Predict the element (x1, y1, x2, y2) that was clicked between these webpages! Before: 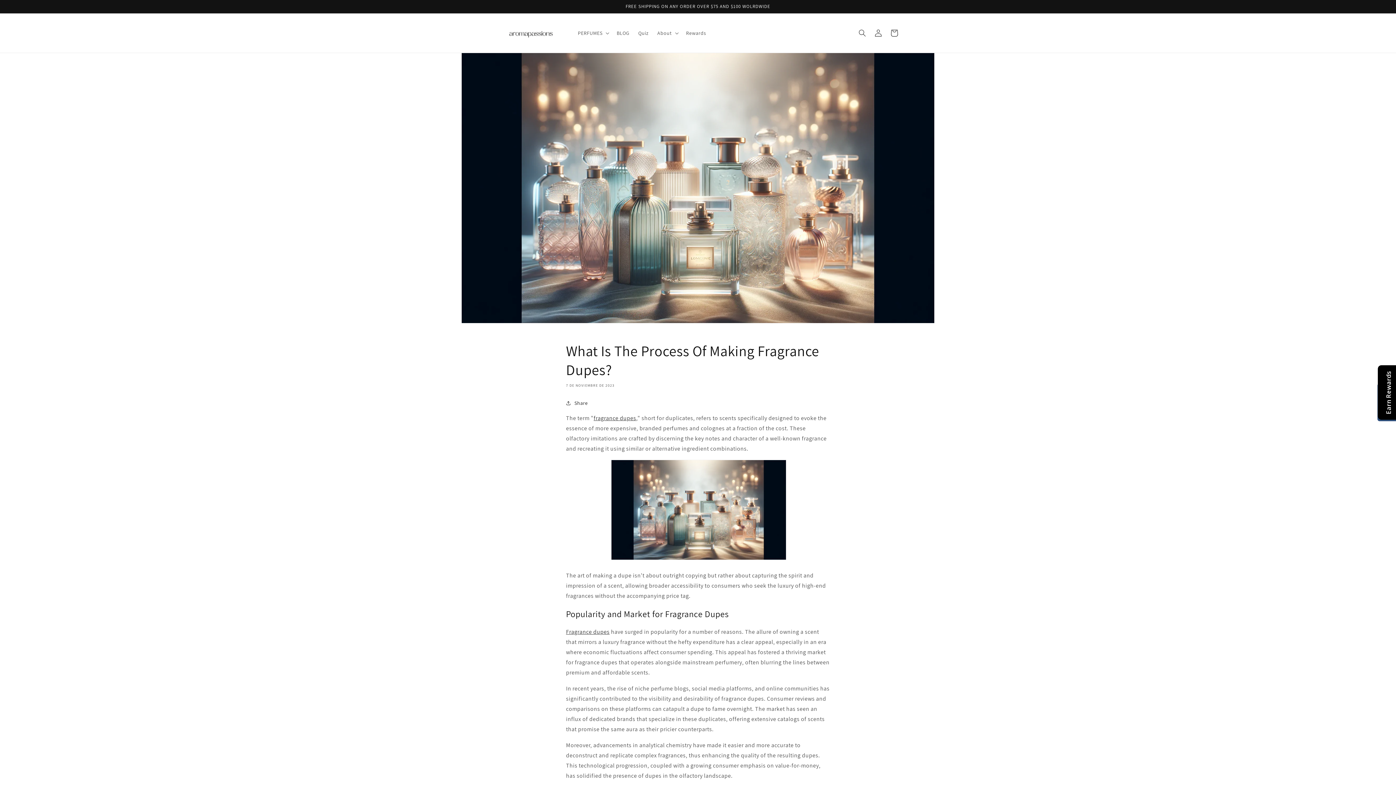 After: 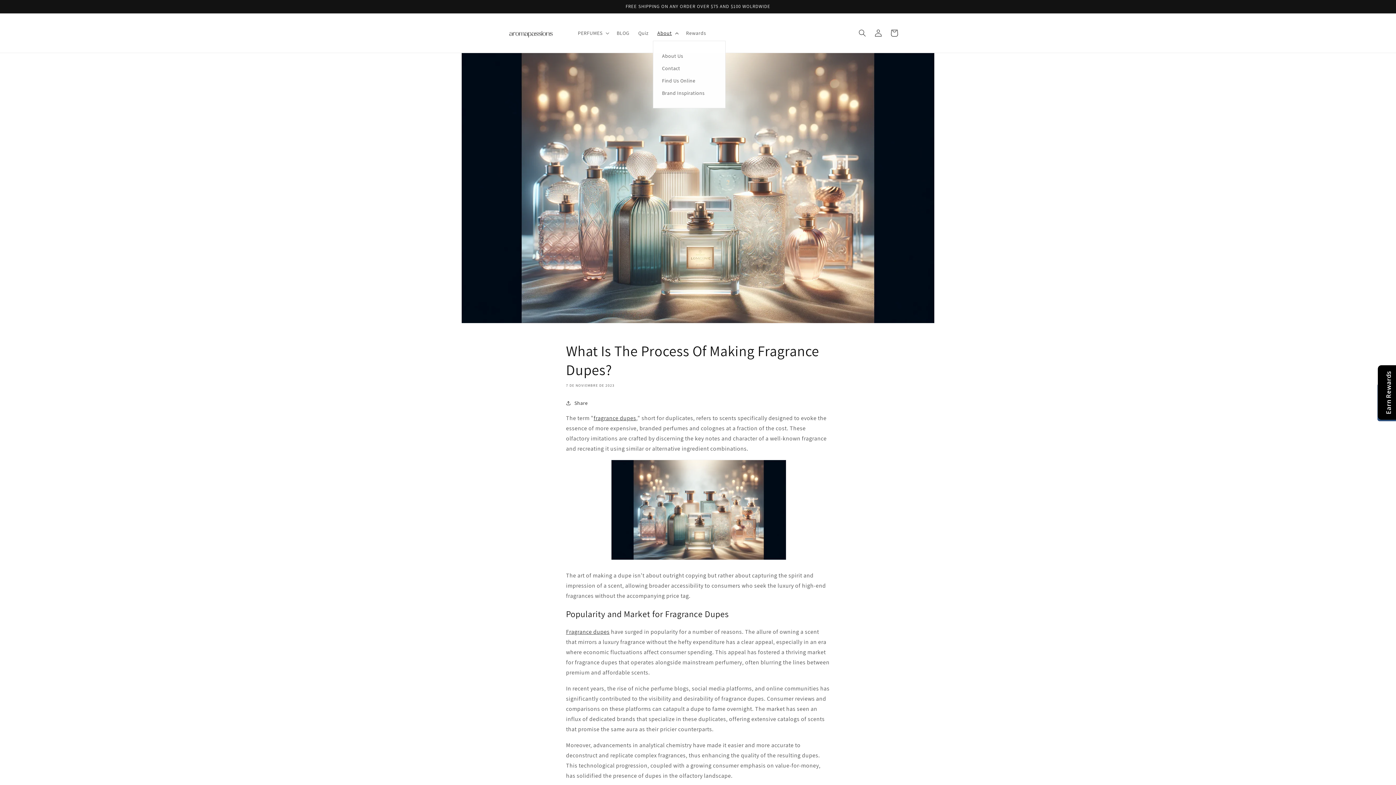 Action: label: About bbox: (653, 25, 681, 40)